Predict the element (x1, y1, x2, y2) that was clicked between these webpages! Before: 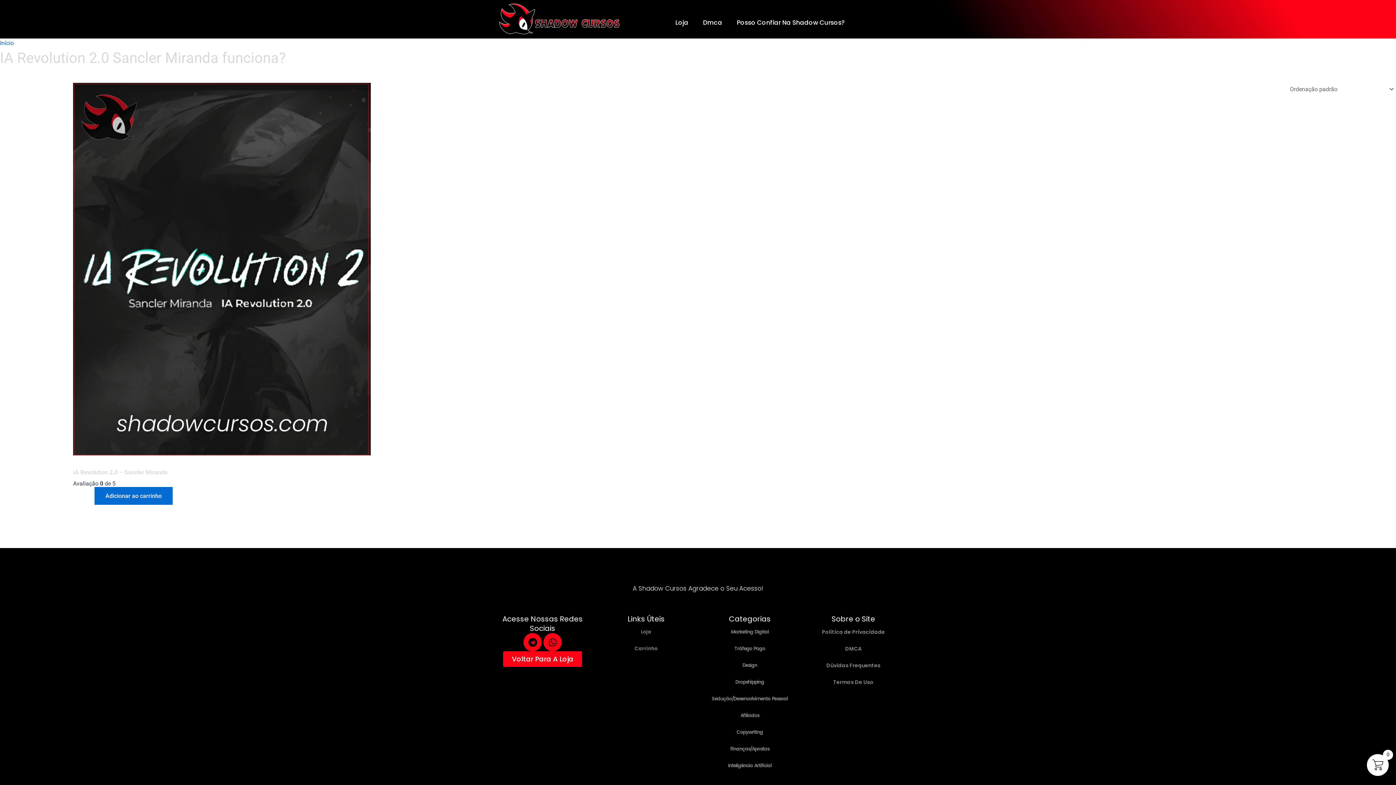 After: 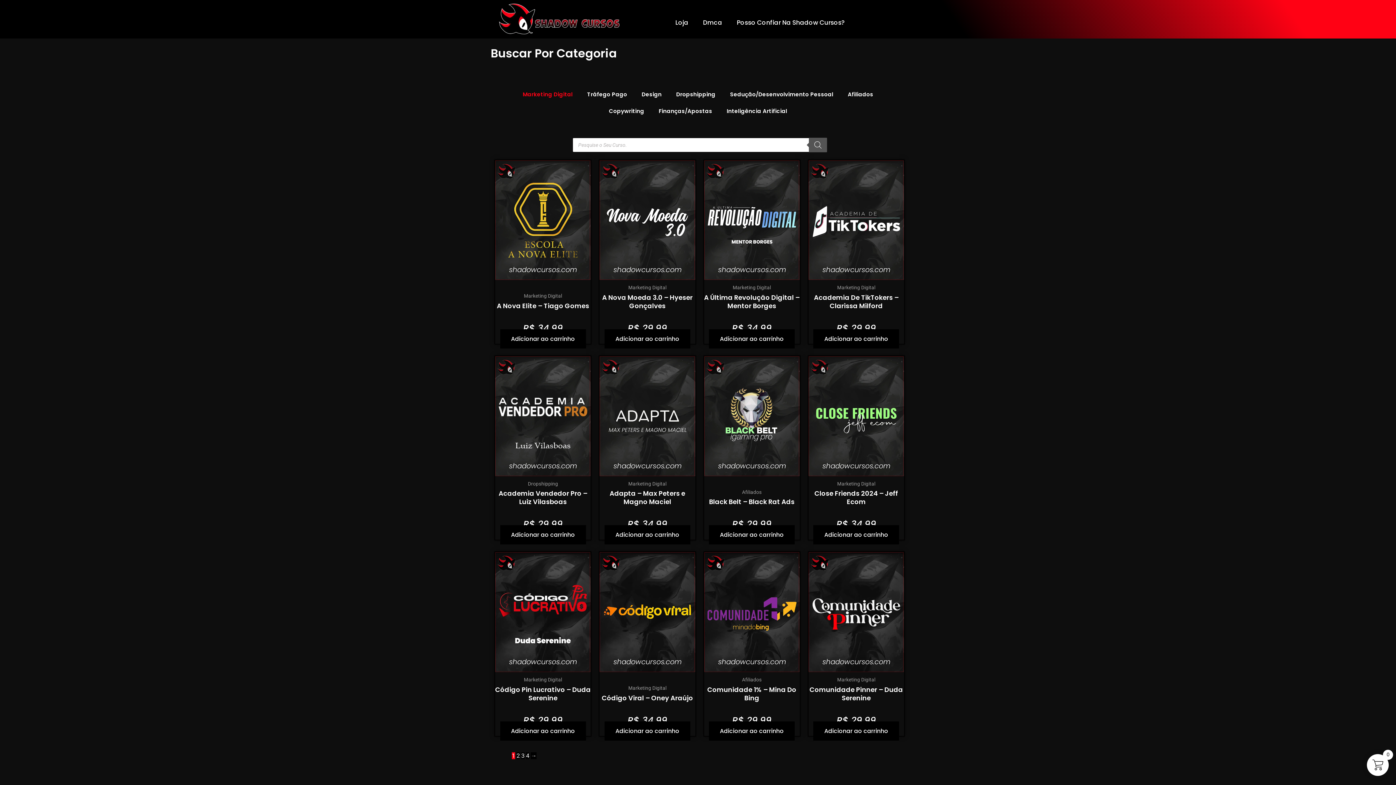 Action: label: Marketing Digital bbox: (701, 624, 798, 640)